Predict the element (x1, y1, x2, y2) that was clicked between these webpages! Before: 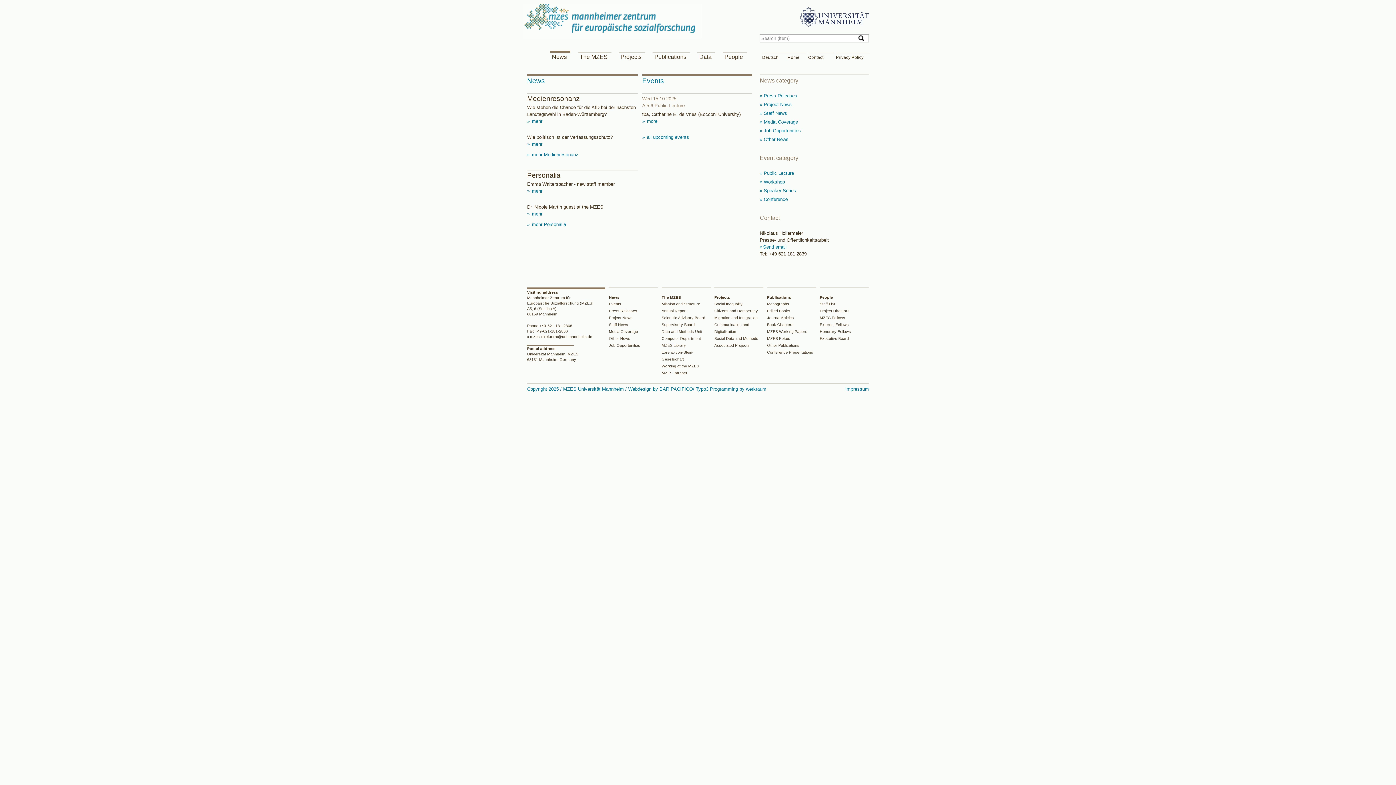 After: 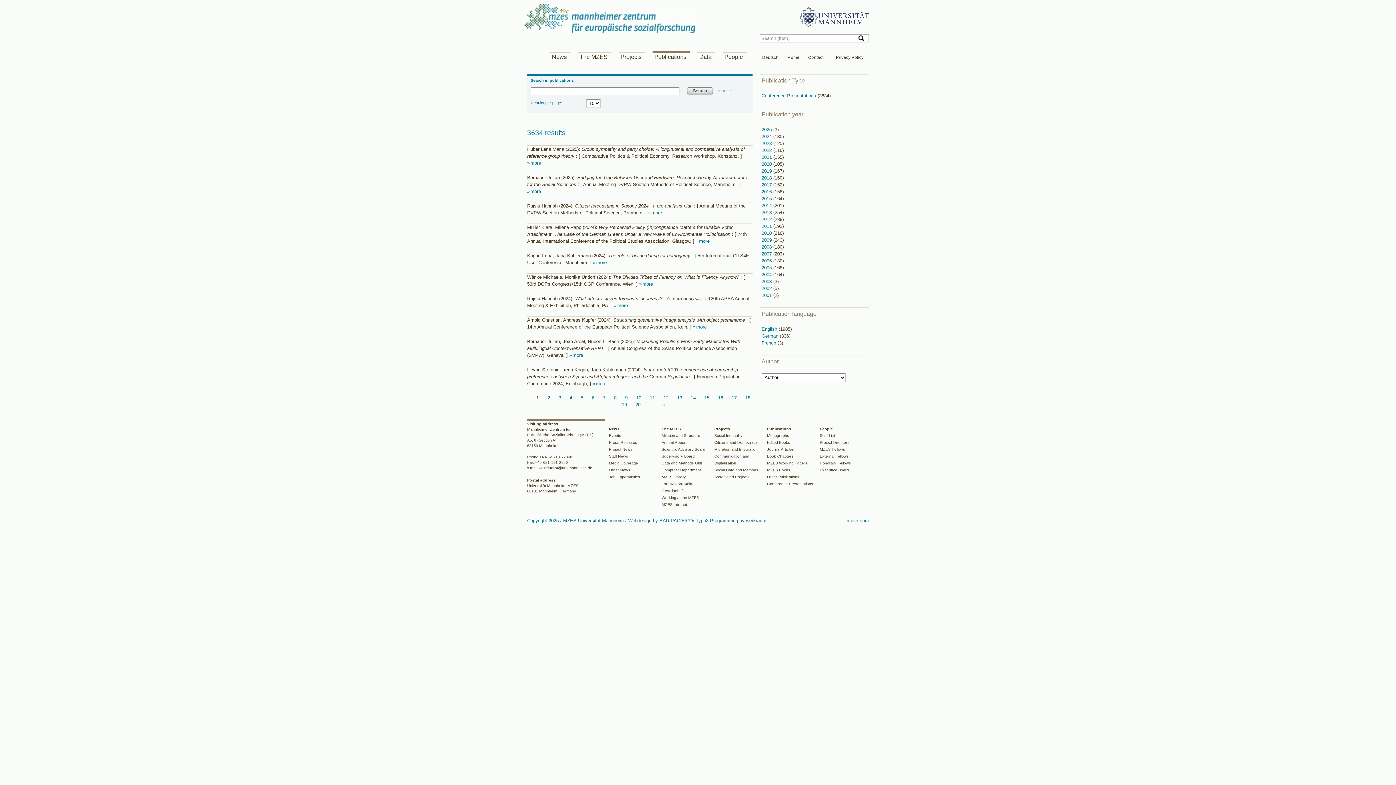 Action: label: Conference Presentations bbox: (767, 350, 813, 354)